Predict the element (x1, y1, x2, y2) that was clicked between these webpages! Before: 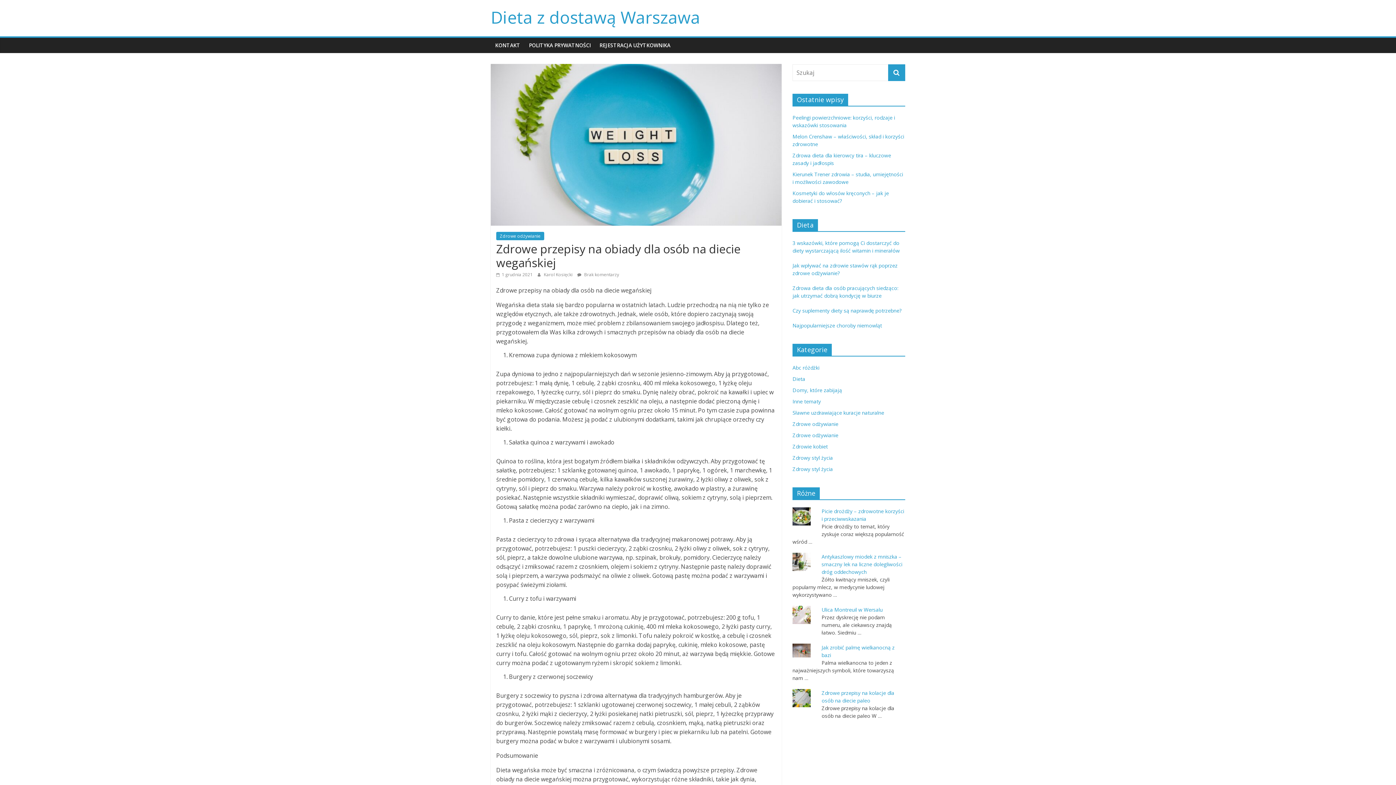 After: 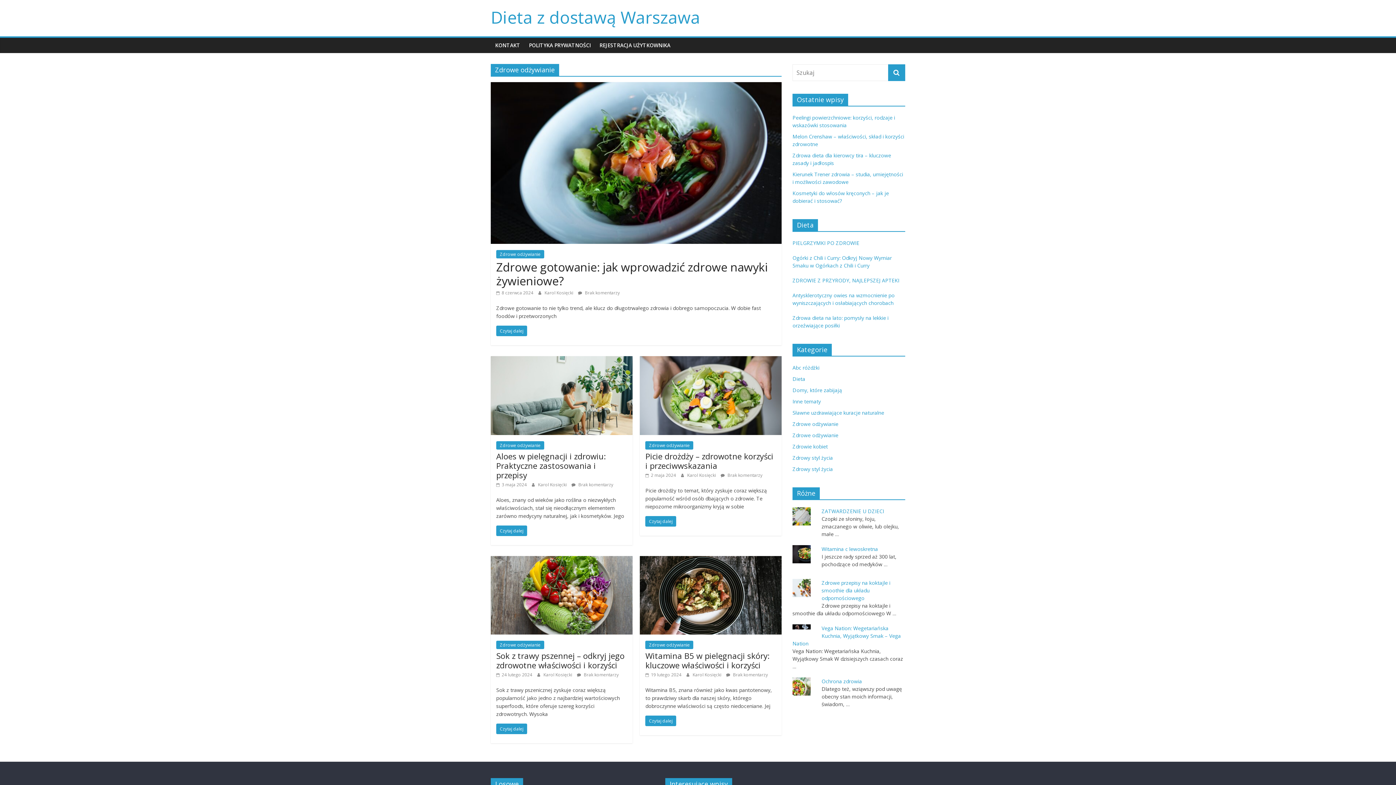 Action: bbox: (792, 432, 838, 438) label: Zdrowe odżywianie